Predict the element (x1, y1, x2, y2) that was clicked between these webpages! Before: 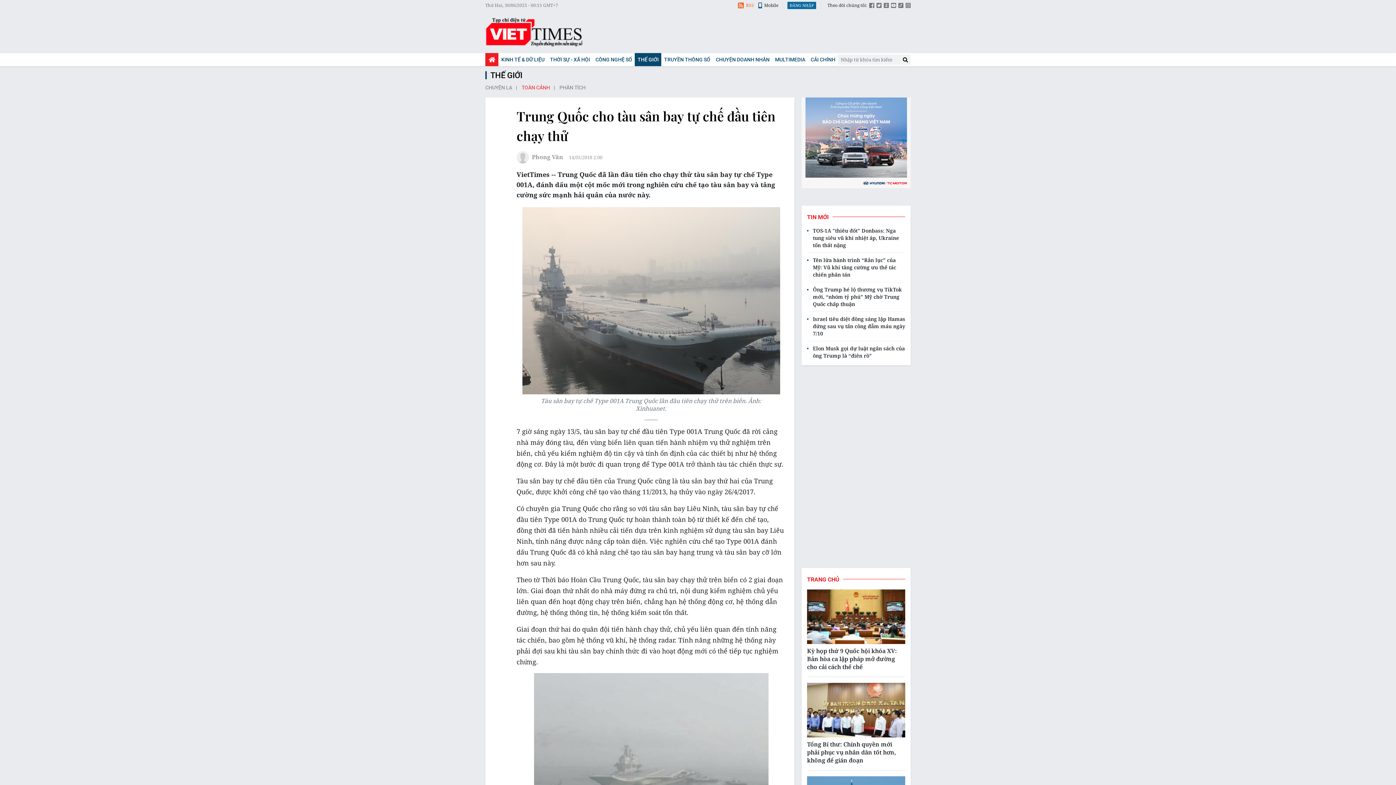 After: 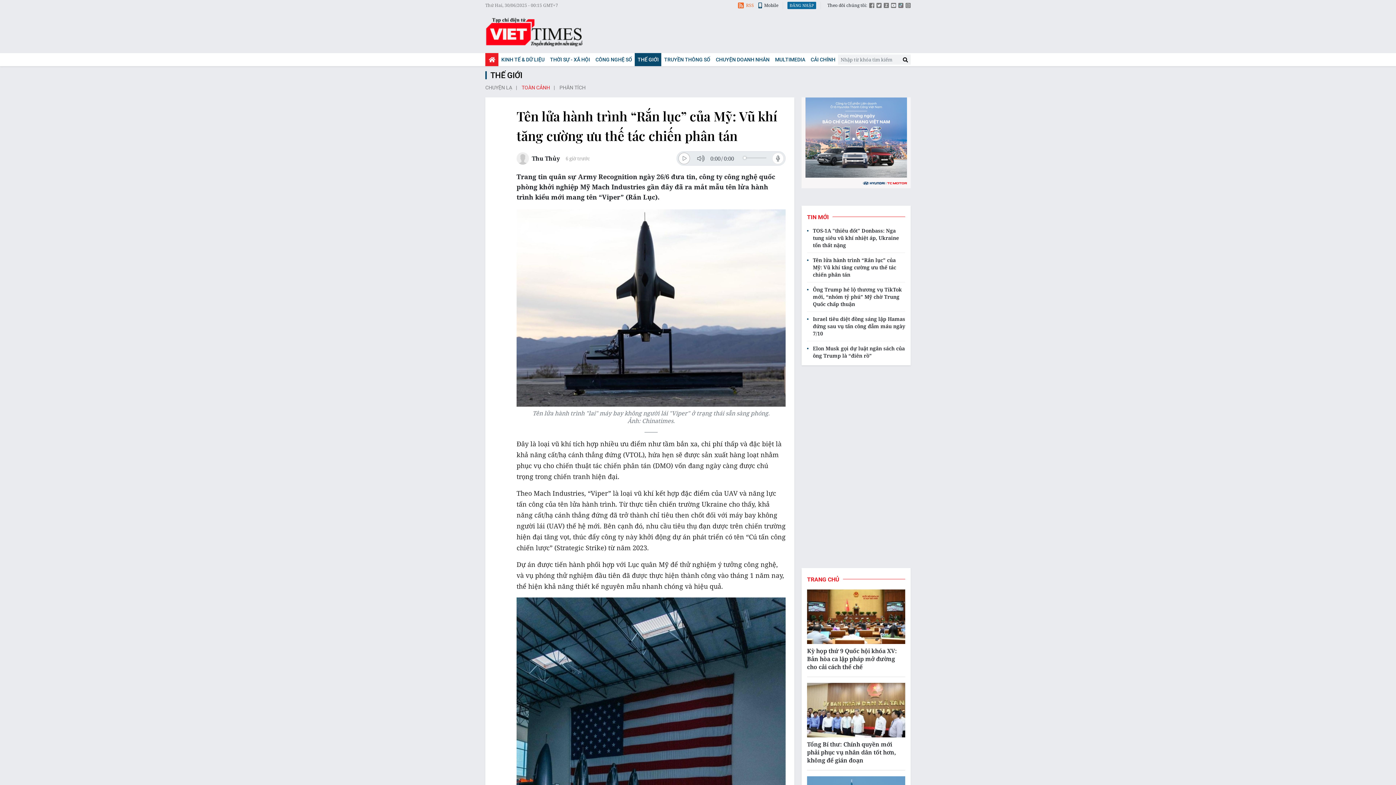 Action: bbox: (807, 256, 905, 278) label: Tên lửa hành trình “Rắn lục” của Mỹ: Vũ khí tăng cường ưu thế tác chiến phân tán